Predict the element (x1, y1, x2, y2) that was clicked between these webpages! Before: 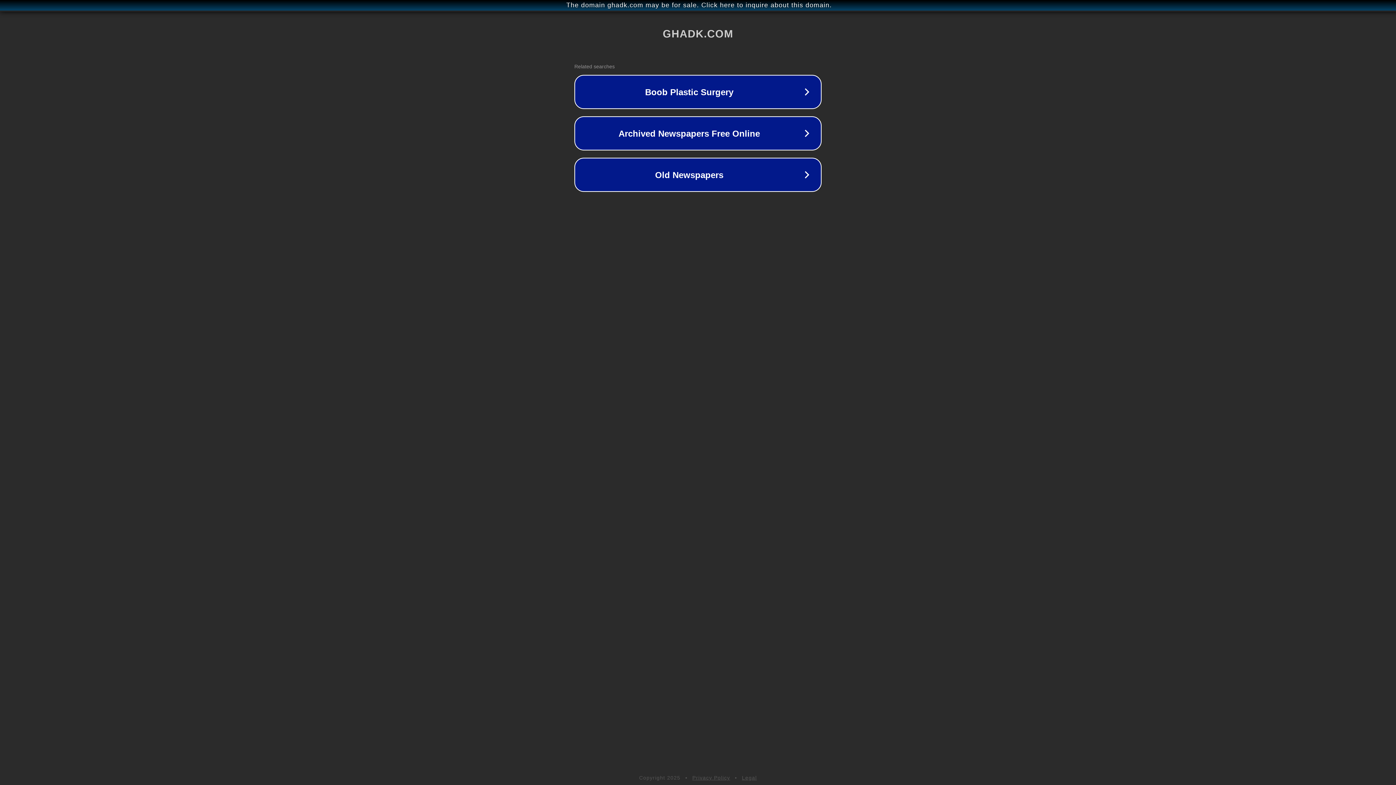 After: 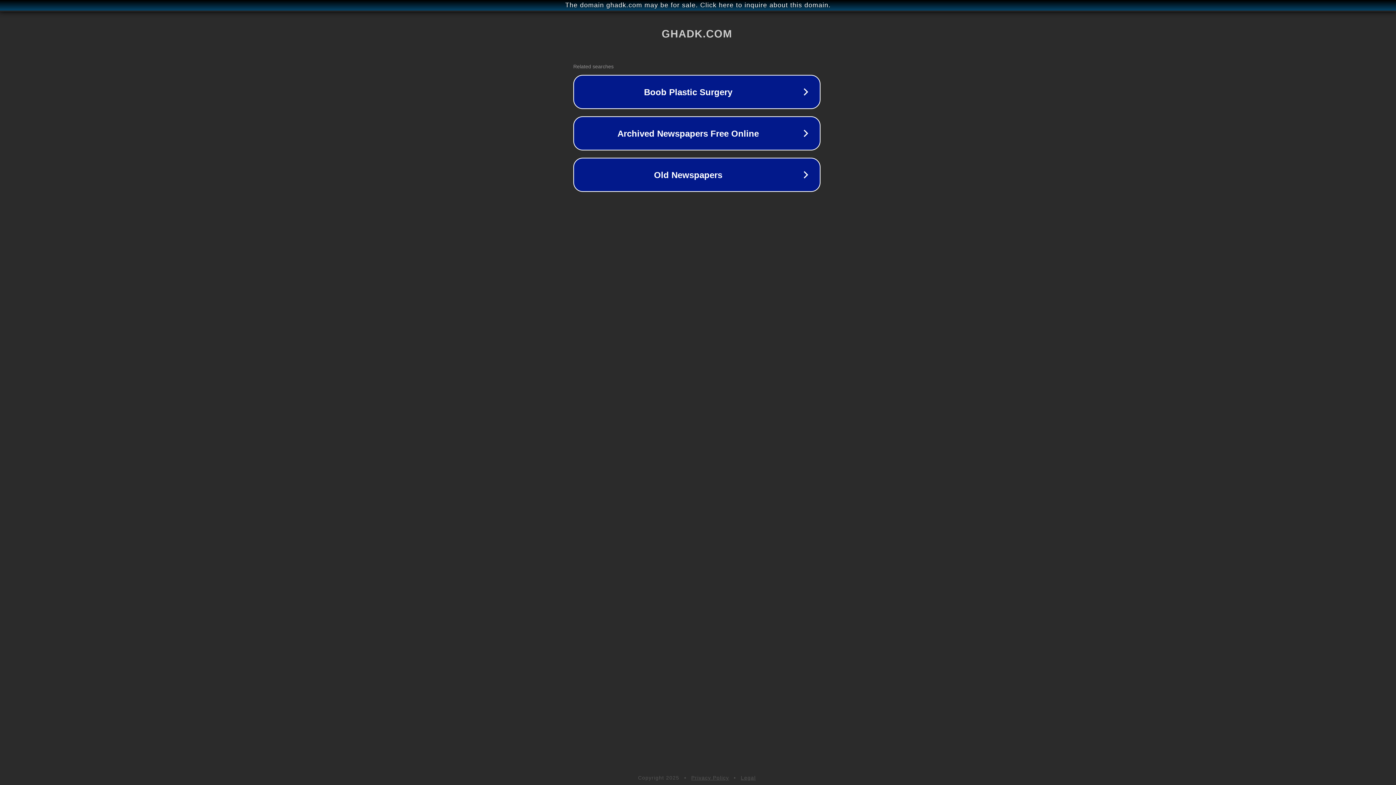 Action: bbox: (1, 1, 1397, 9) label: The domain ghadk.com may be for sale. Click here to inquire about this domain.